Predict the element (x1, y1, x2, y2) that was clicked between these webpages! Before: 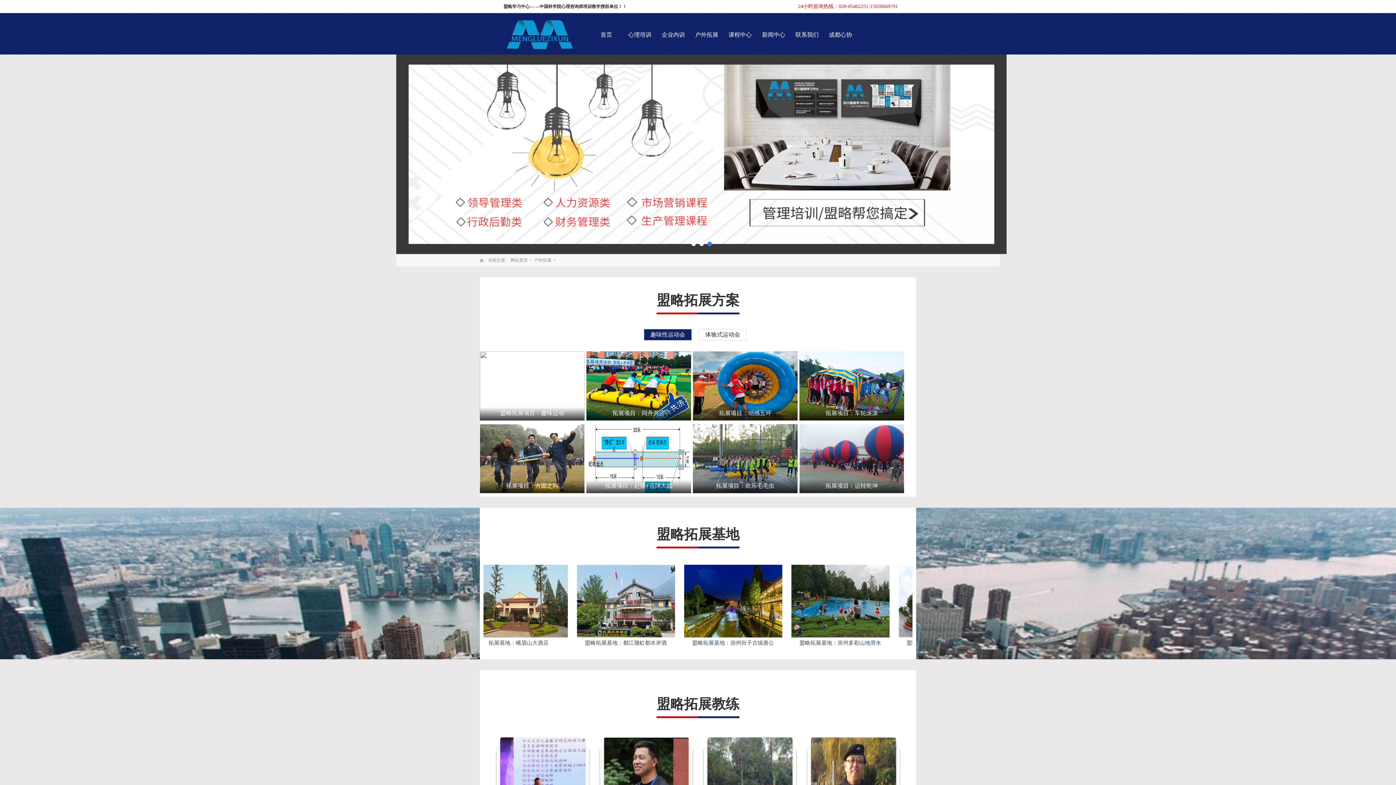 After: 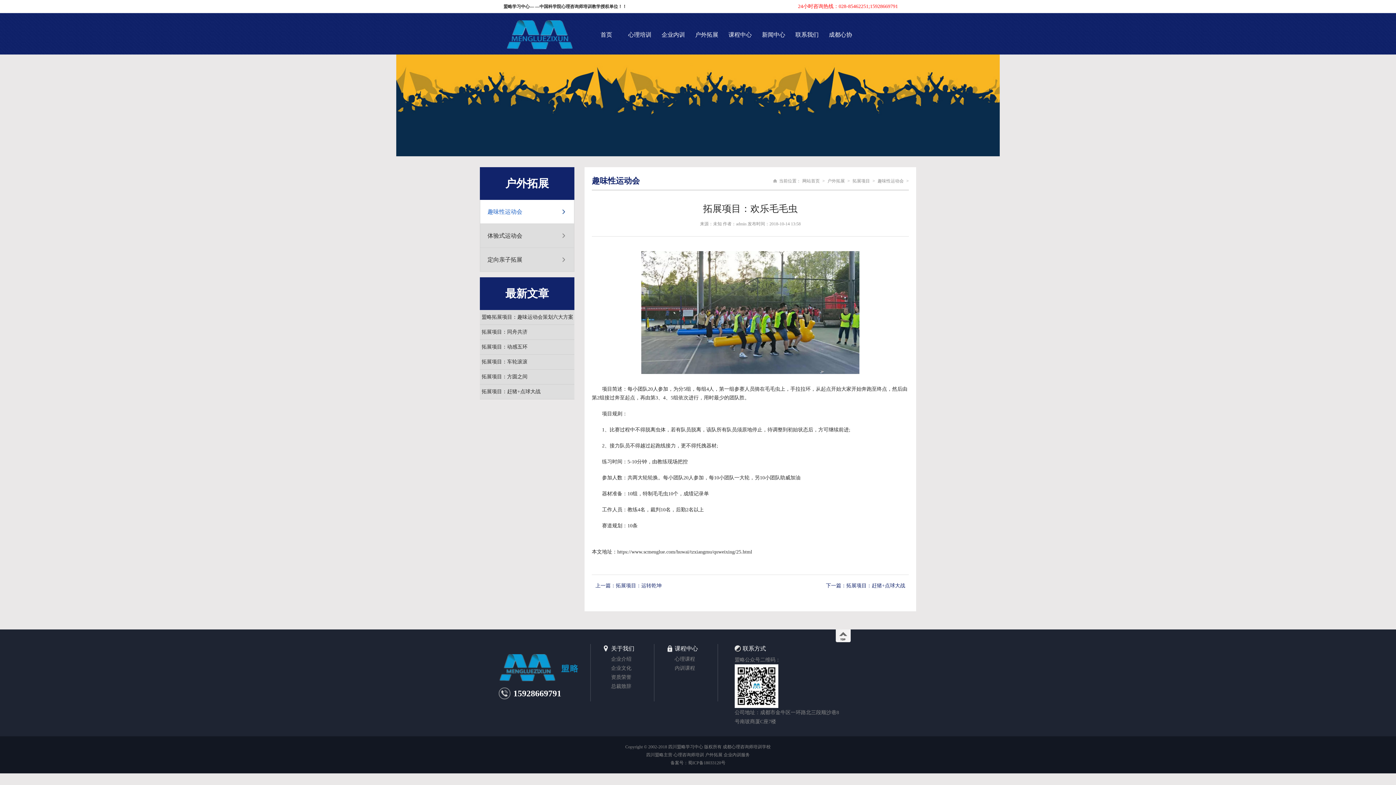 Action: bbox: (693, 424, 797, 493)